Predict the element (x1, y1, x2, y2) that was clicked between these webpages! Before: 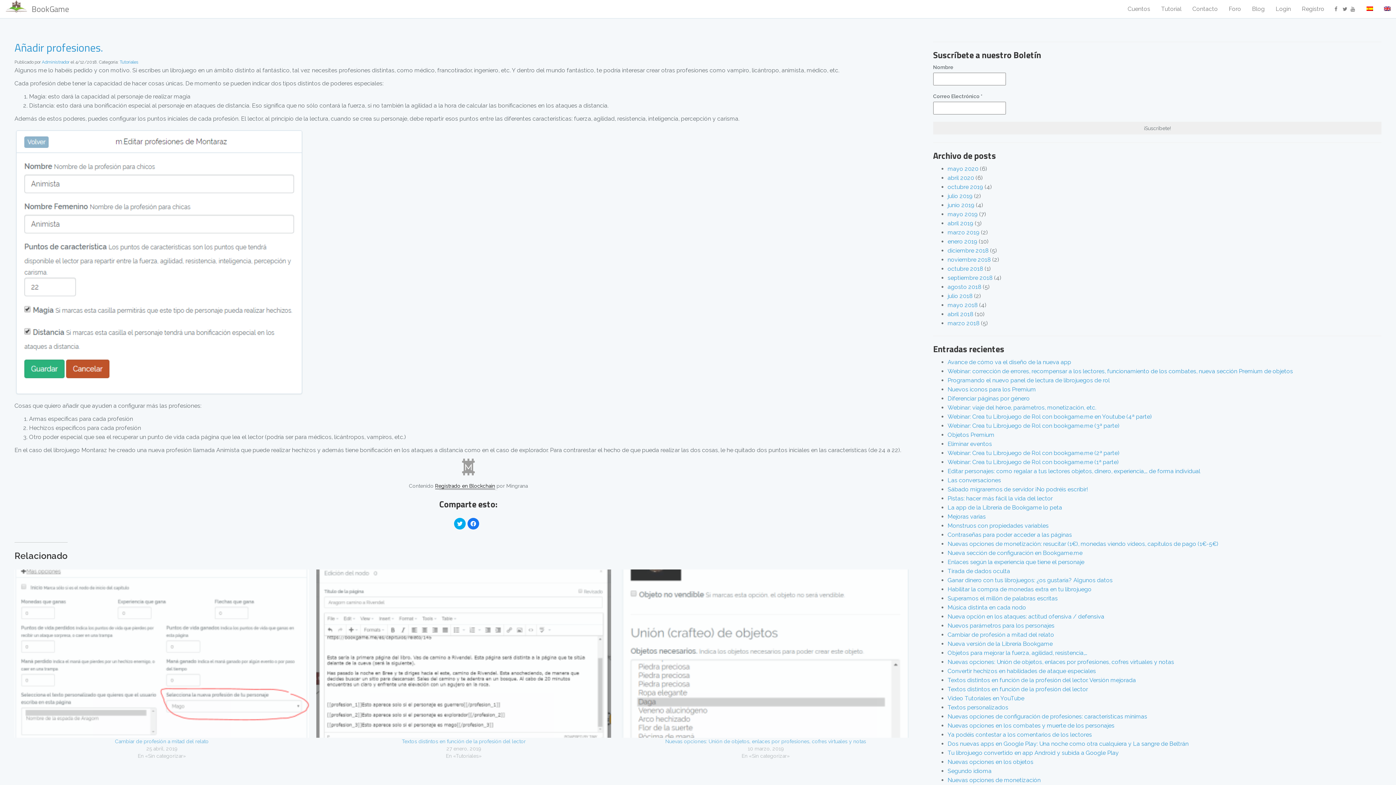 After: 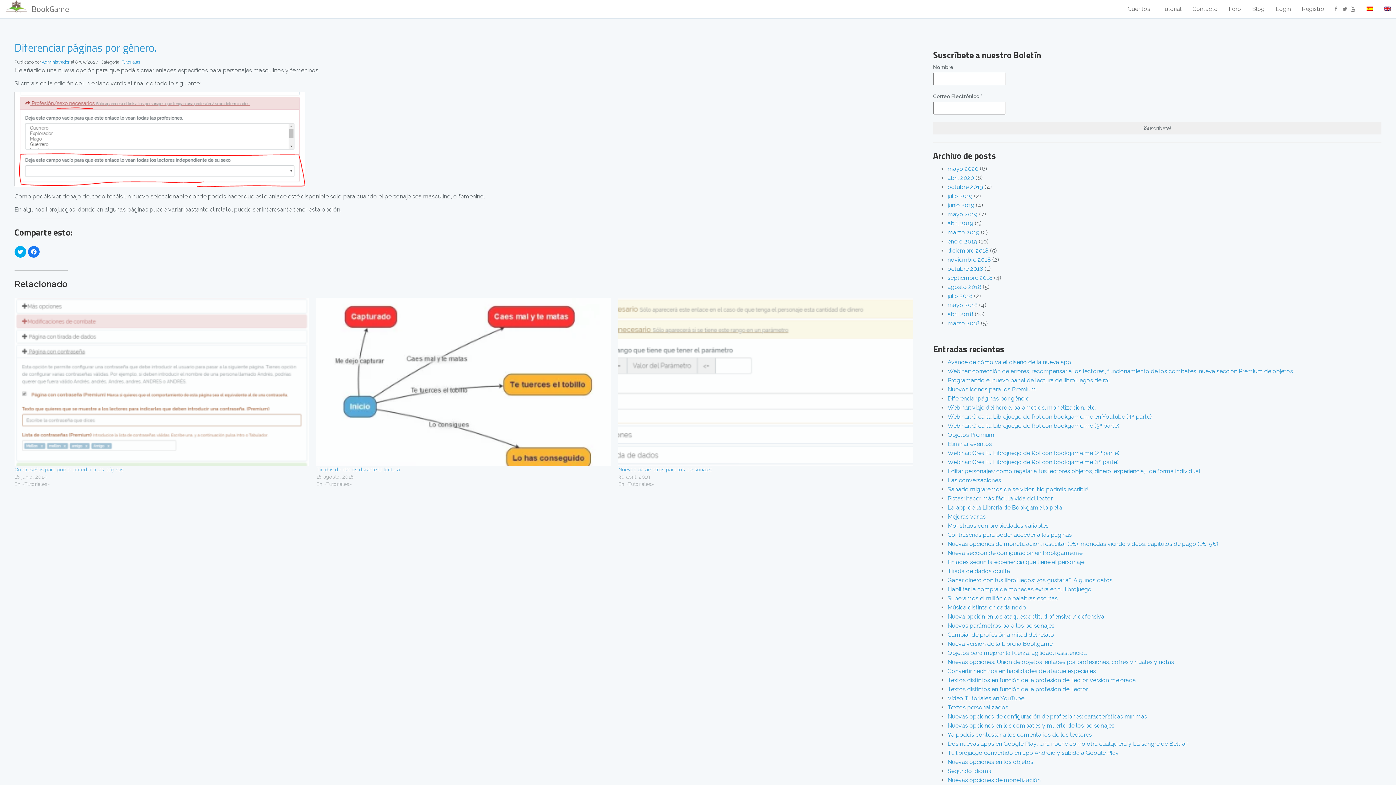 Action: bbox: (947, 395, 1030, 402) label: Diferenciar páginas por género